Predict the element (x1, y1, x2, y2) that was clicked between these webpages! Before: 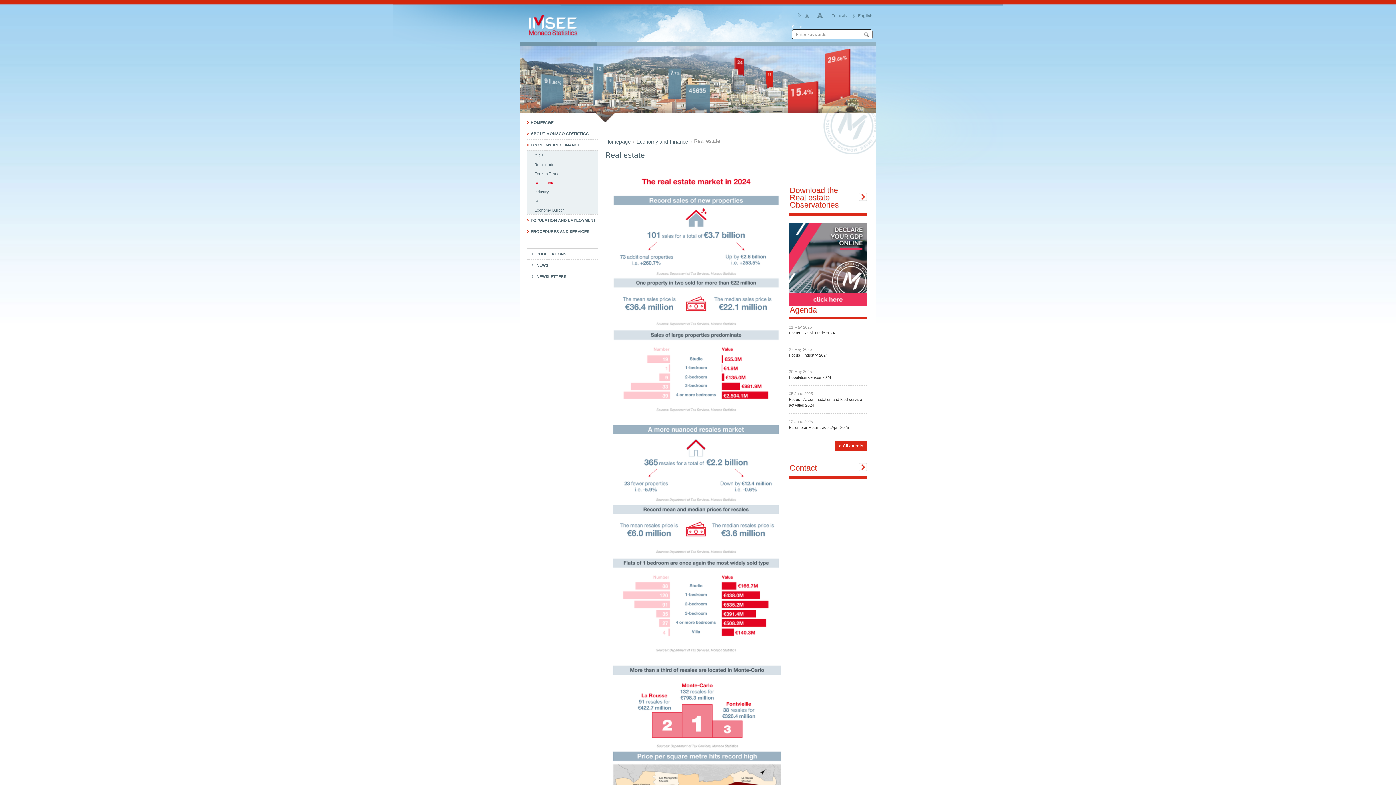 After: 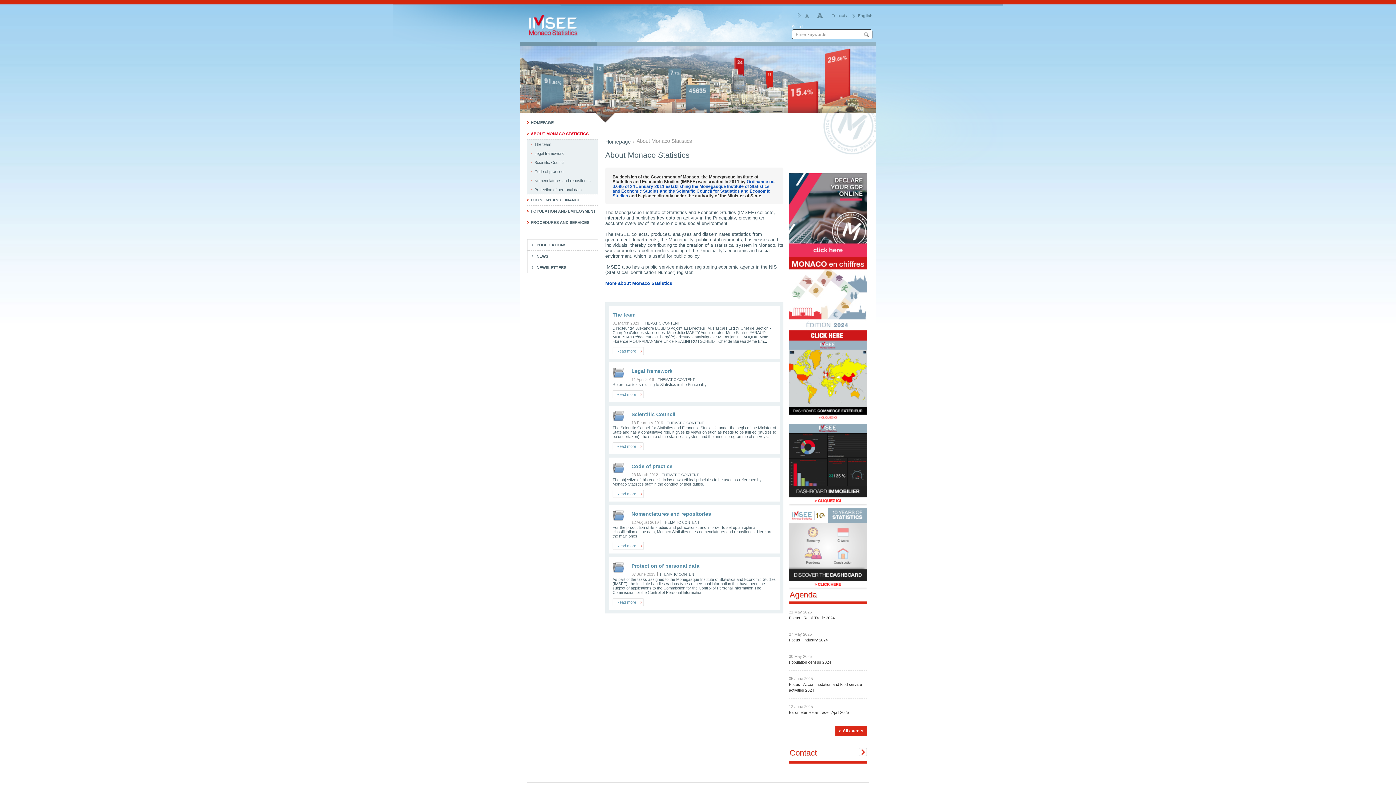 Action: label: ABOUT MONACO STATISTICS bbox: (527, 128, 598, 139)